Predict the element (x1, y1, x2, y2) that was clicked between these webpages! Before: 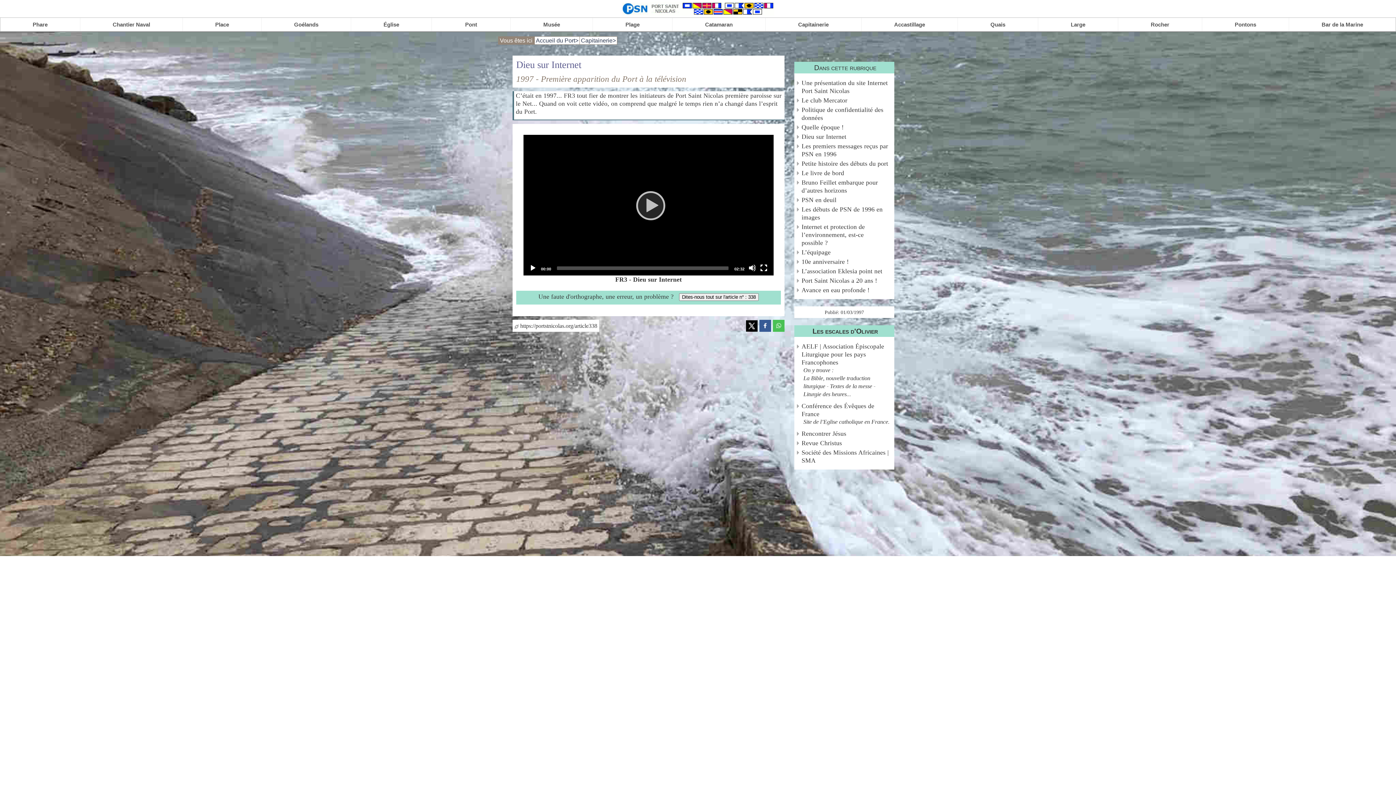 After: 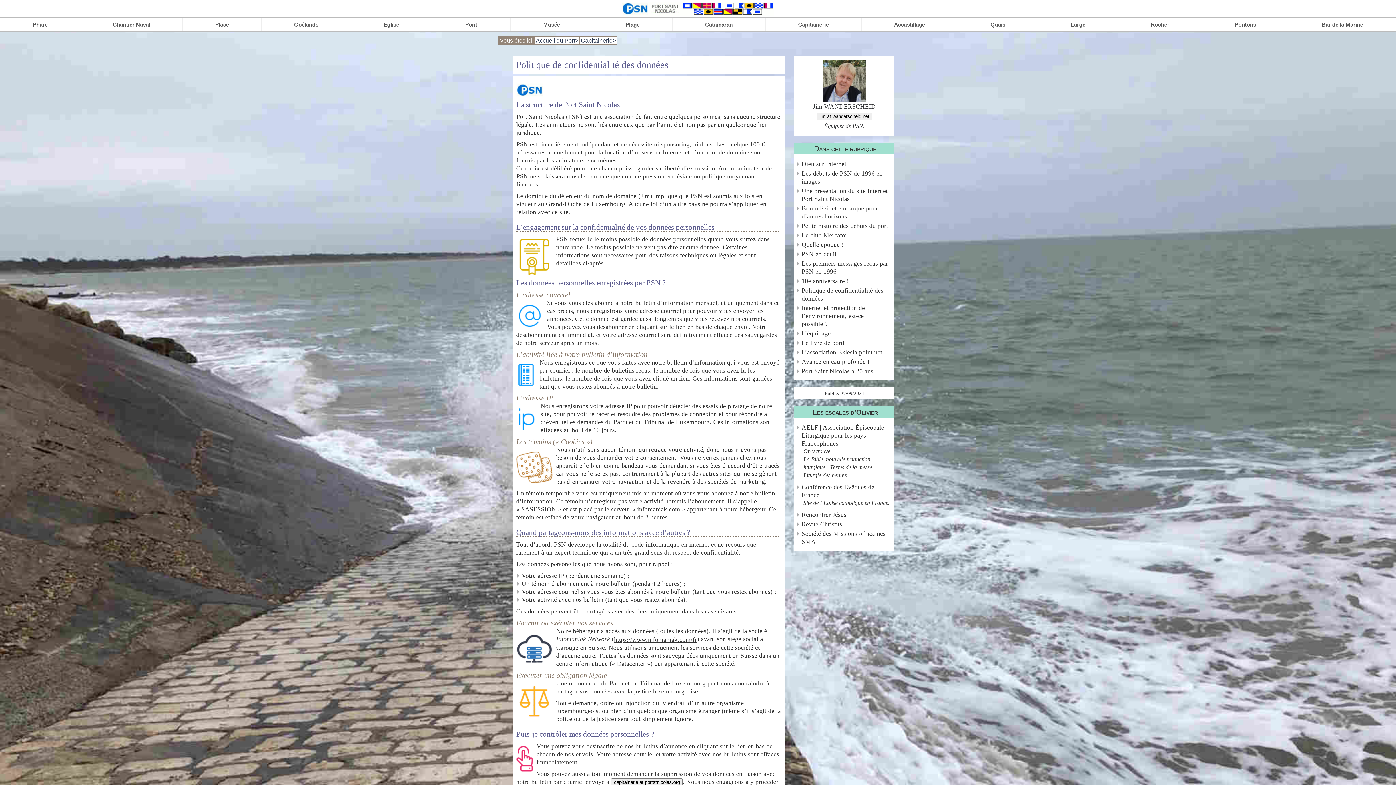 Action: label: Politique de confidentialité des données bbox: (801, 105, 890, 121)